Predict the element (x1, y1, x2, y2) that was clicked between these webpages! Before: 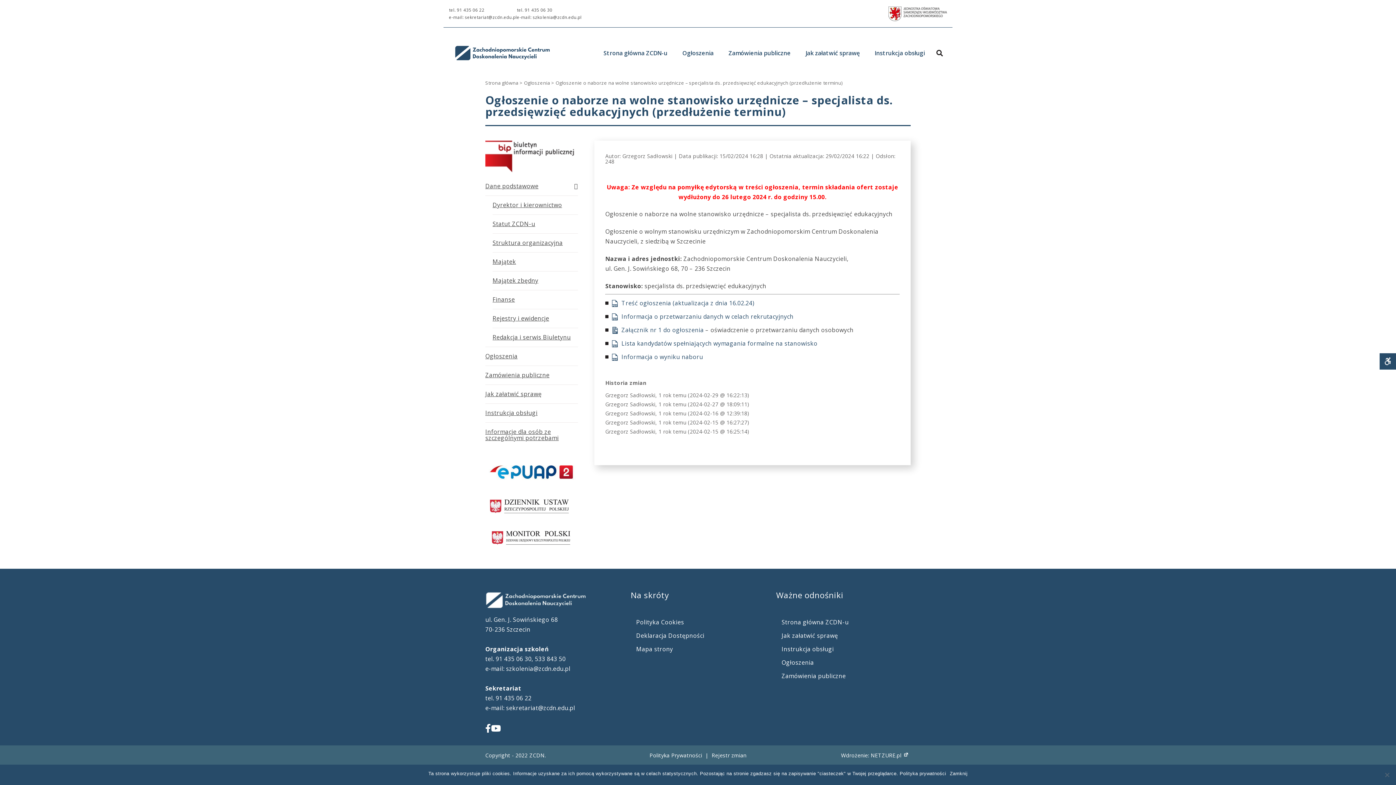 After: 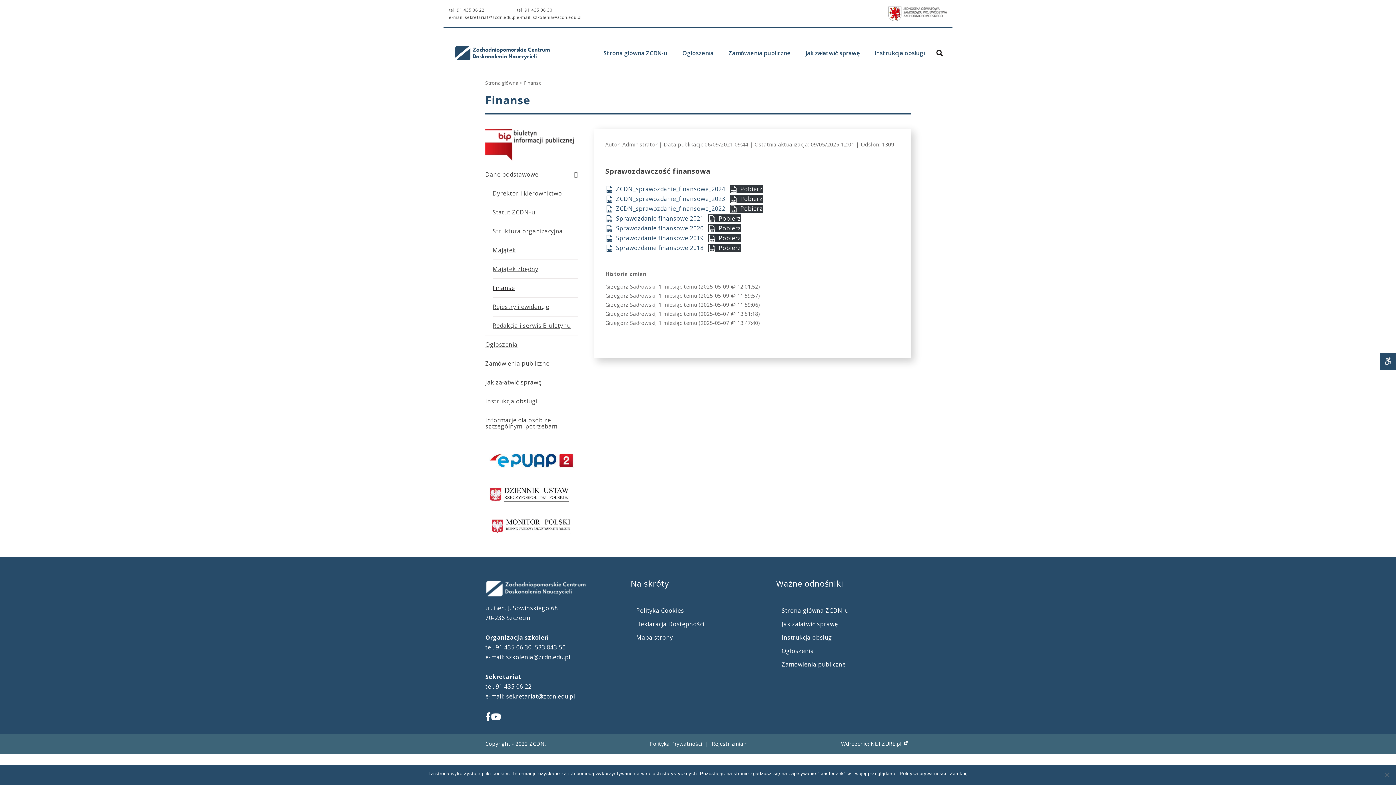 Action: bbox: (492, 290, 578, 308) label: Finanse